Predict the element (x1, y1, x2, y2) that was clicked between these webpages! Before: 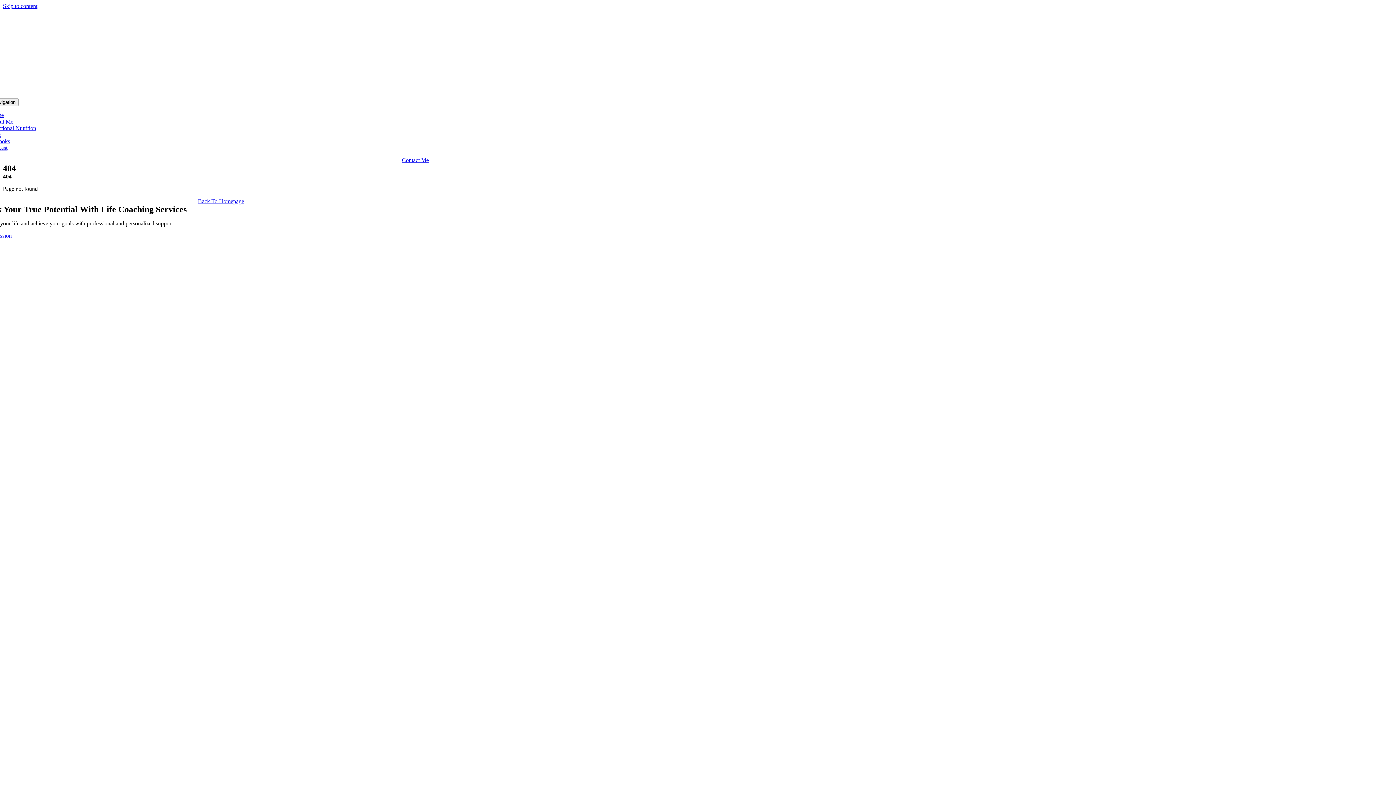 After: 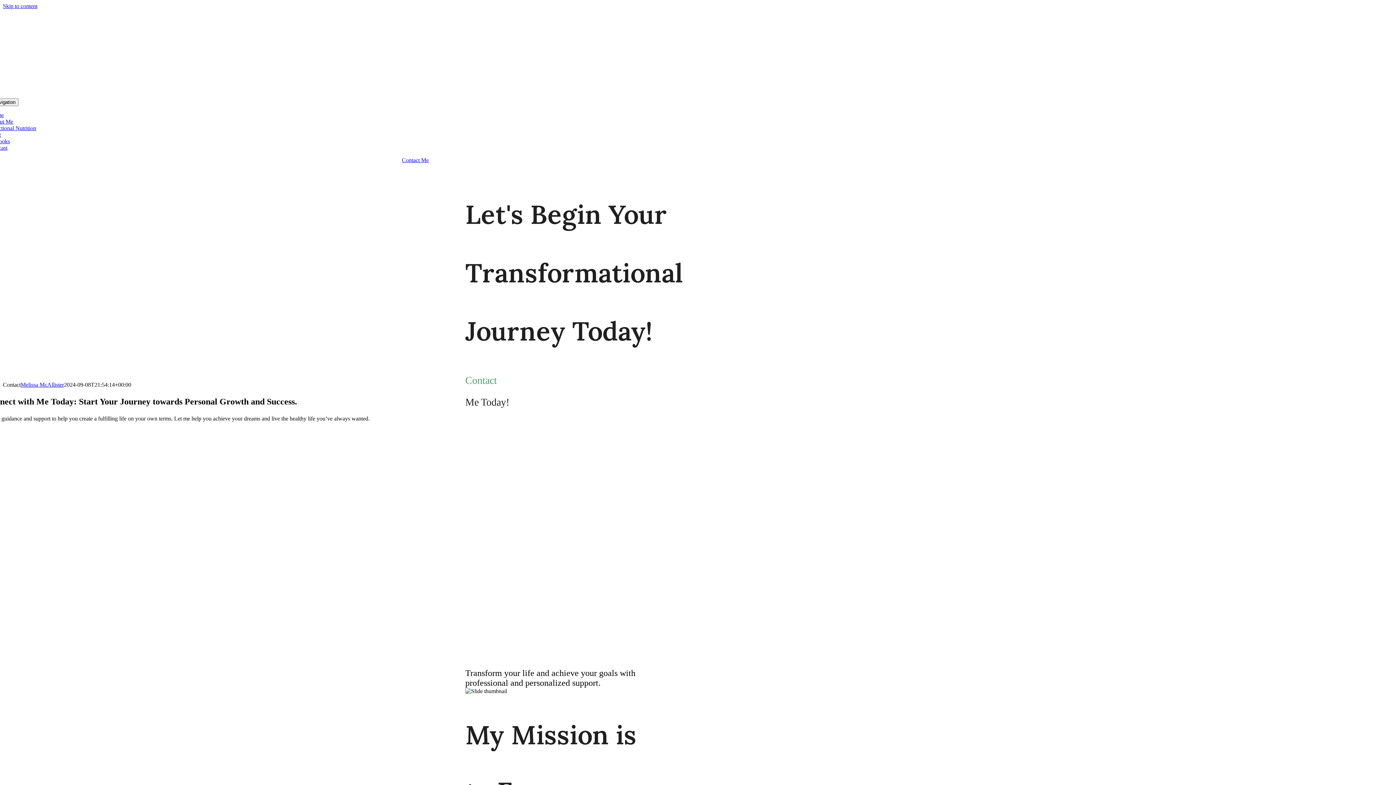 Action: bbox: (402, 157, 428, 163) label: Contact Me